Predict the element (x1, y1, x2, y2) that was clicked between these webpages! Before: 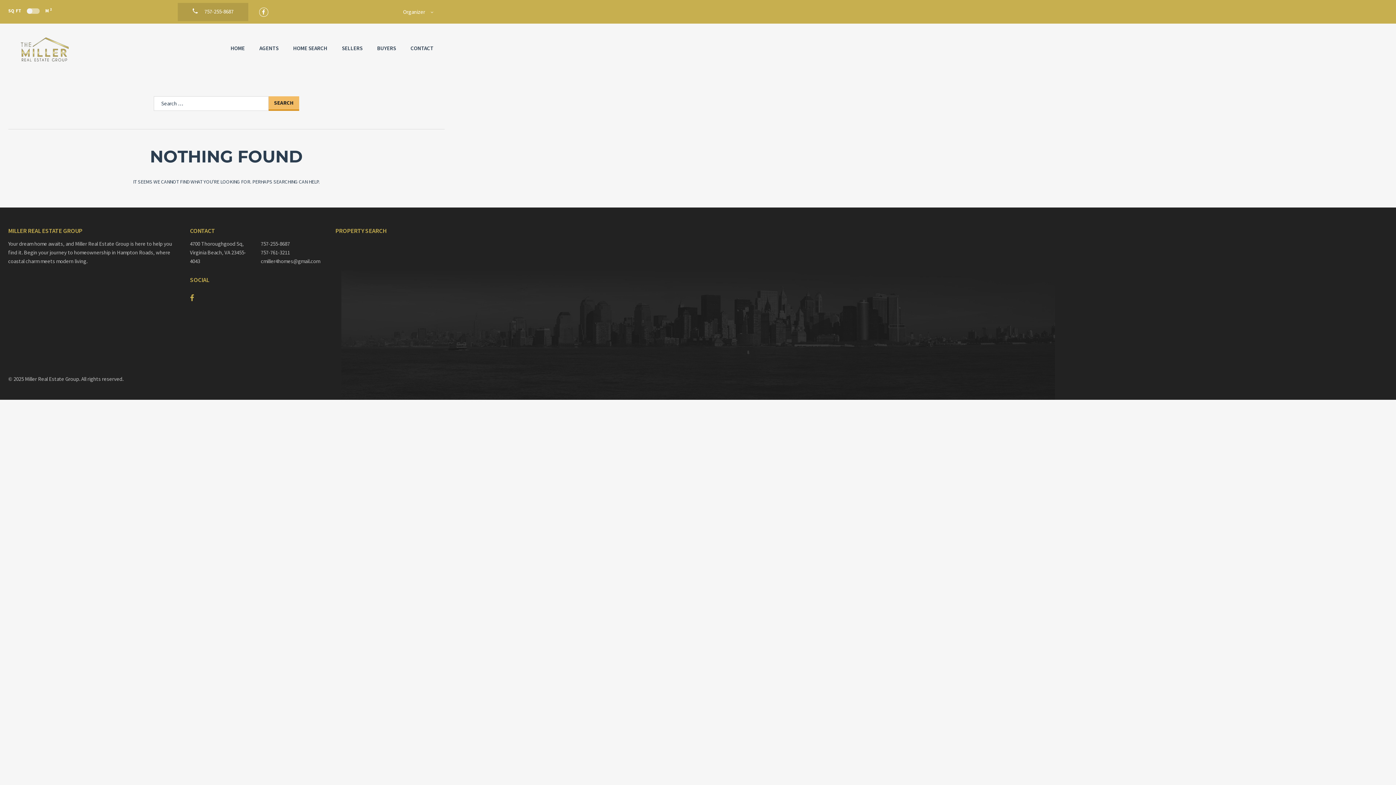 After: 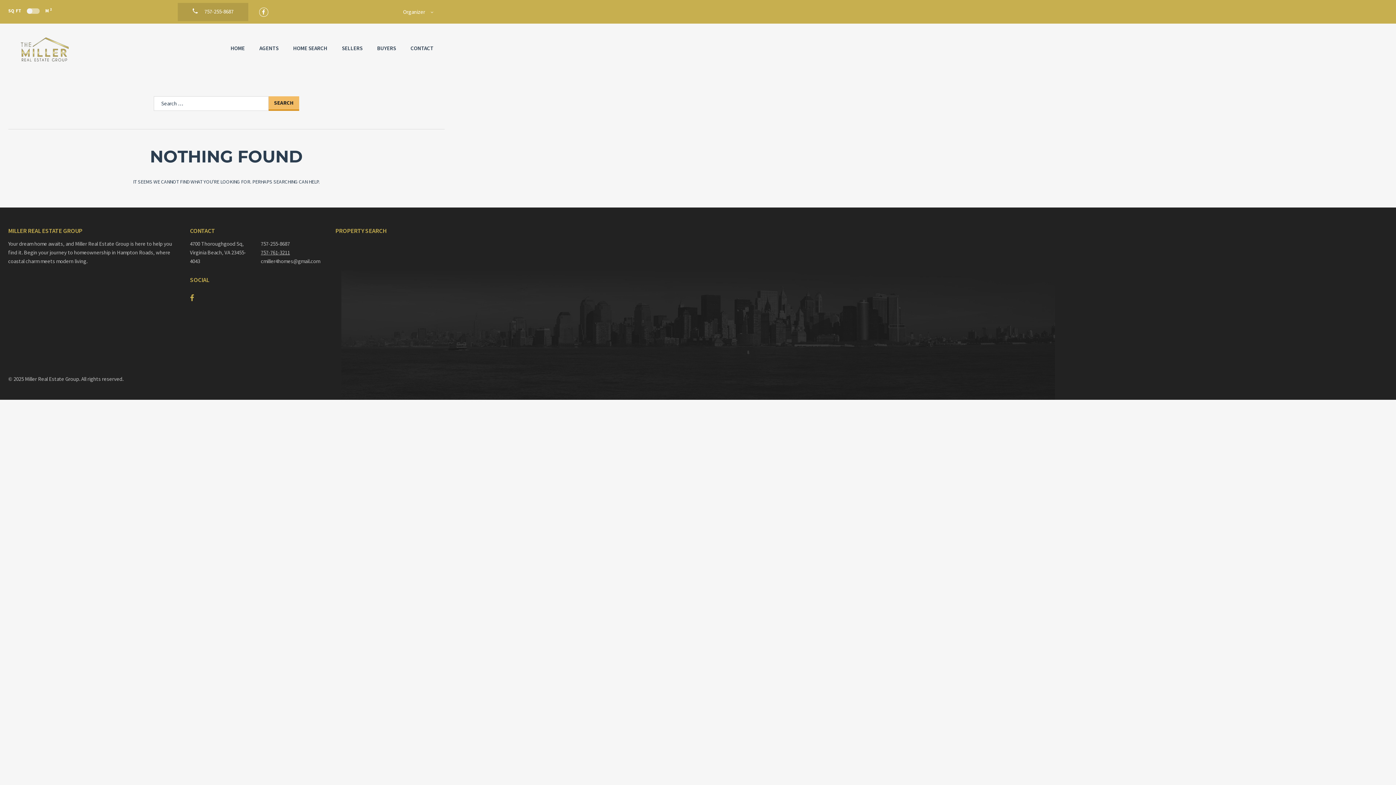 Action: label: 757-761-3211 bbox: (260, 248, 324, 257)